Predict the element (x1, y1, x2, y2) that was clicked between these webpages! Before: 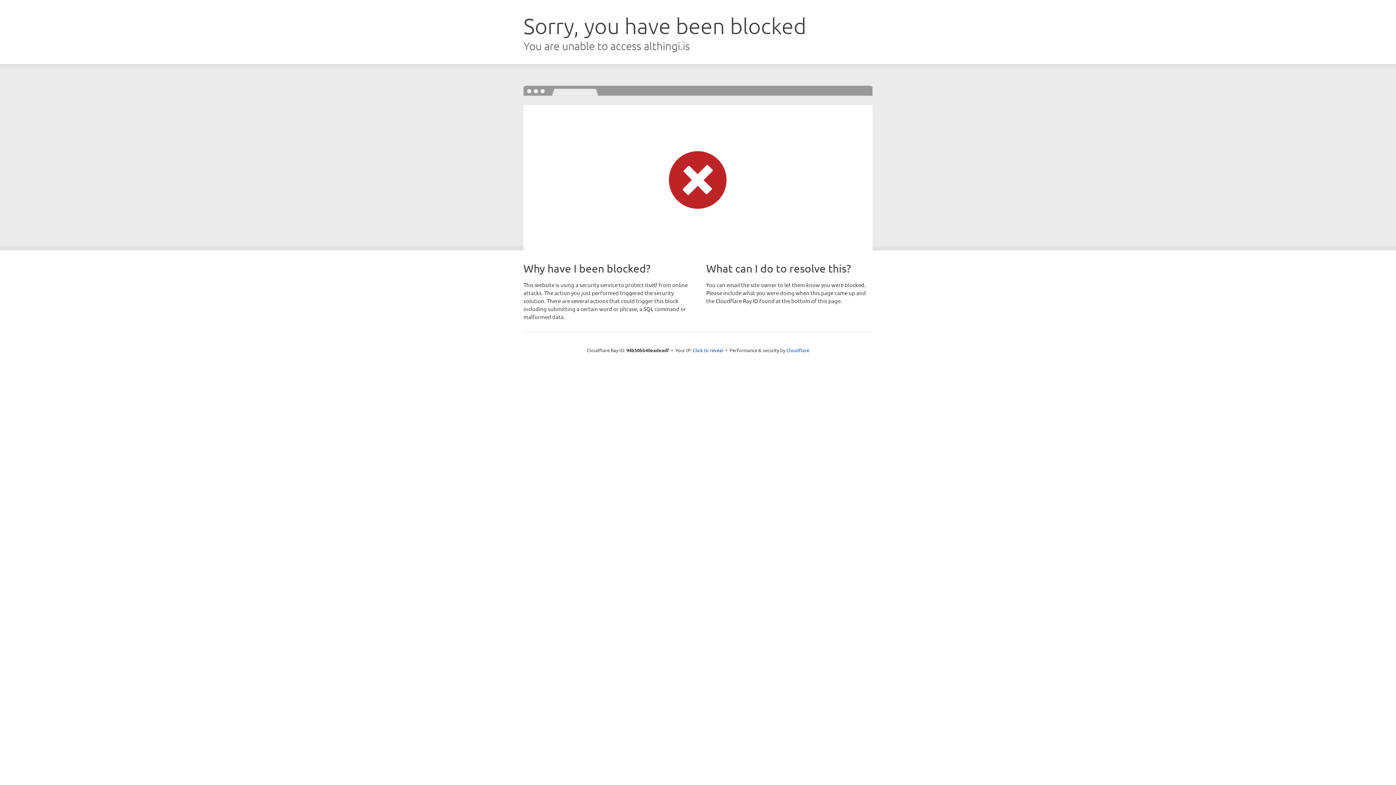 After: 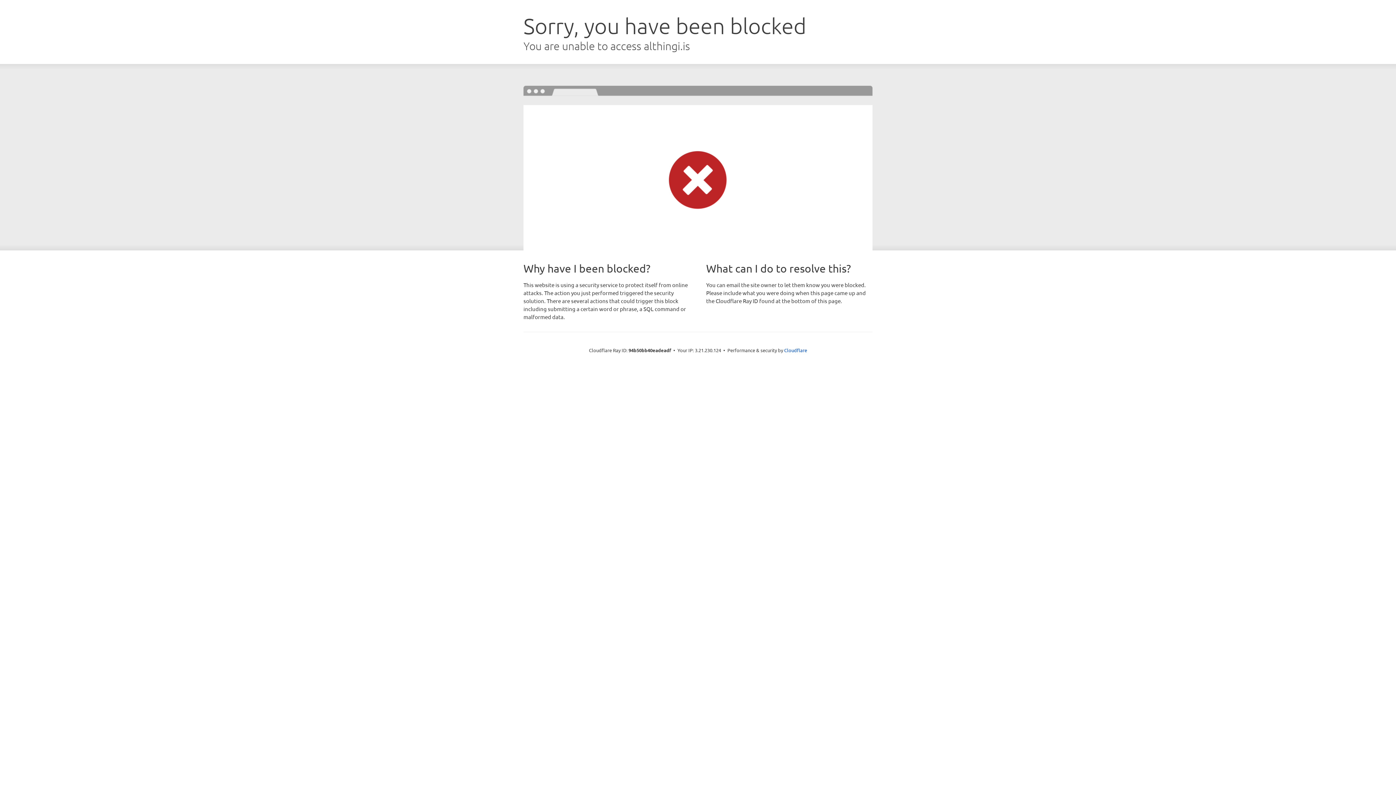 Action: bbox: (692, 346, 723, 353) label: Click to reveal